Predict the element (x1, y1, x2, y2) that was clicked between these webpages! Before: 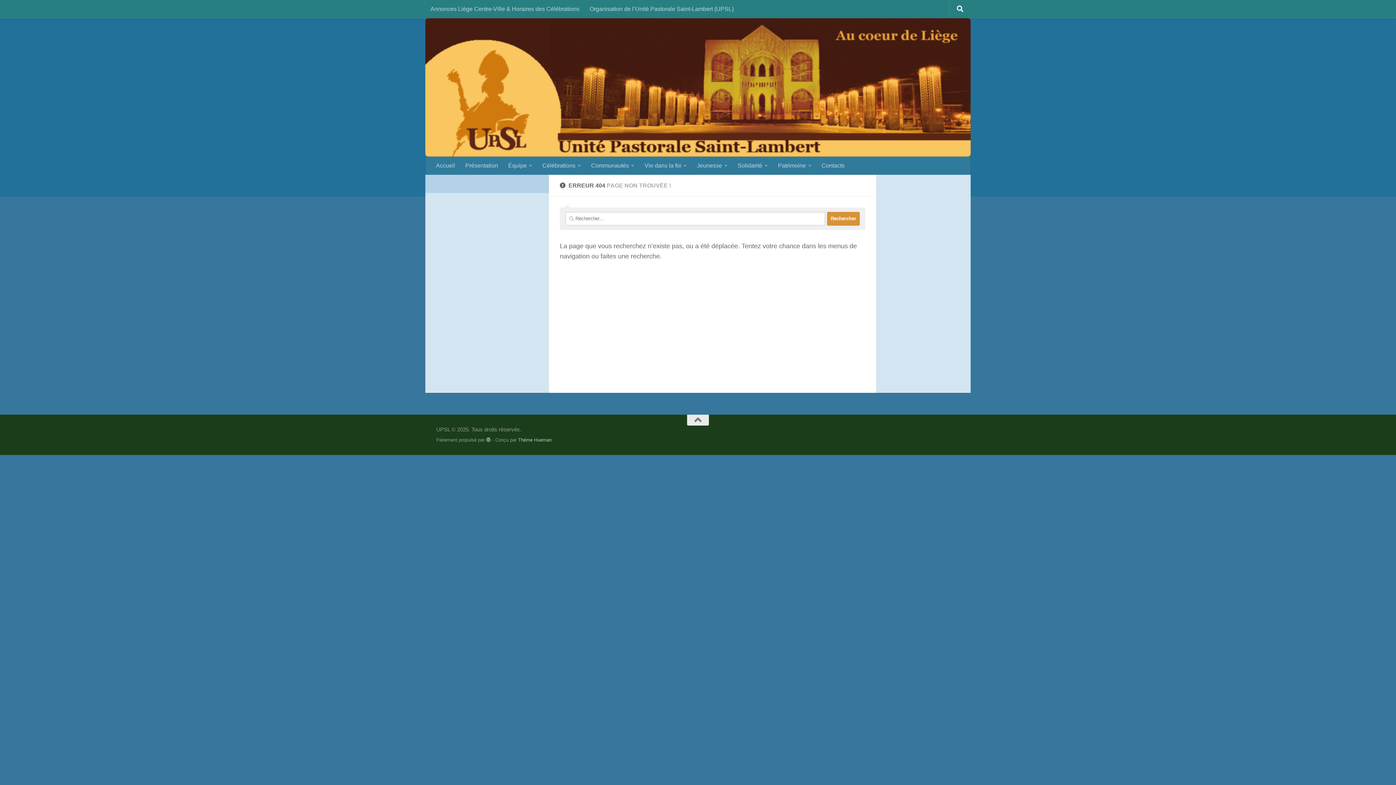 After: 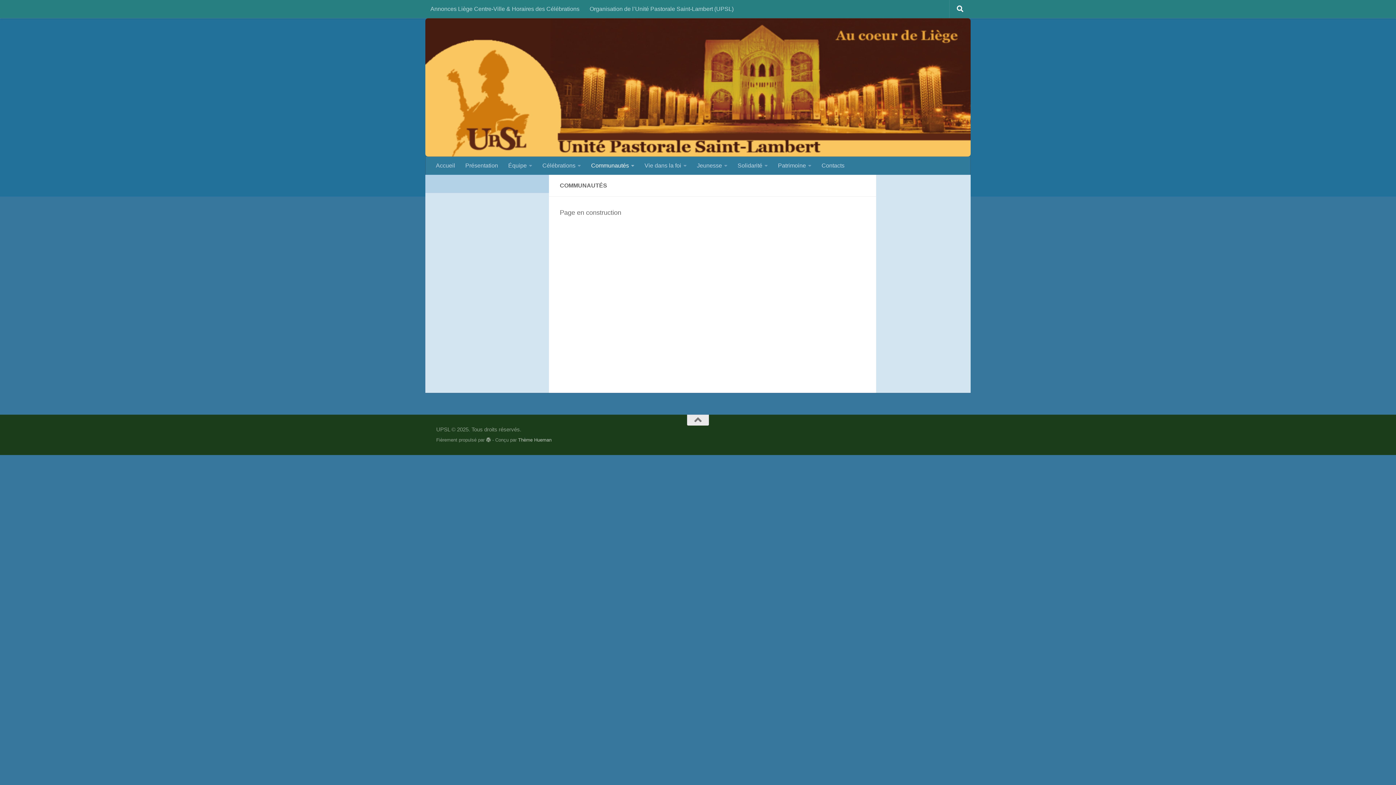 Action: bbox: (586, 156, 639, 174) label: Communautés